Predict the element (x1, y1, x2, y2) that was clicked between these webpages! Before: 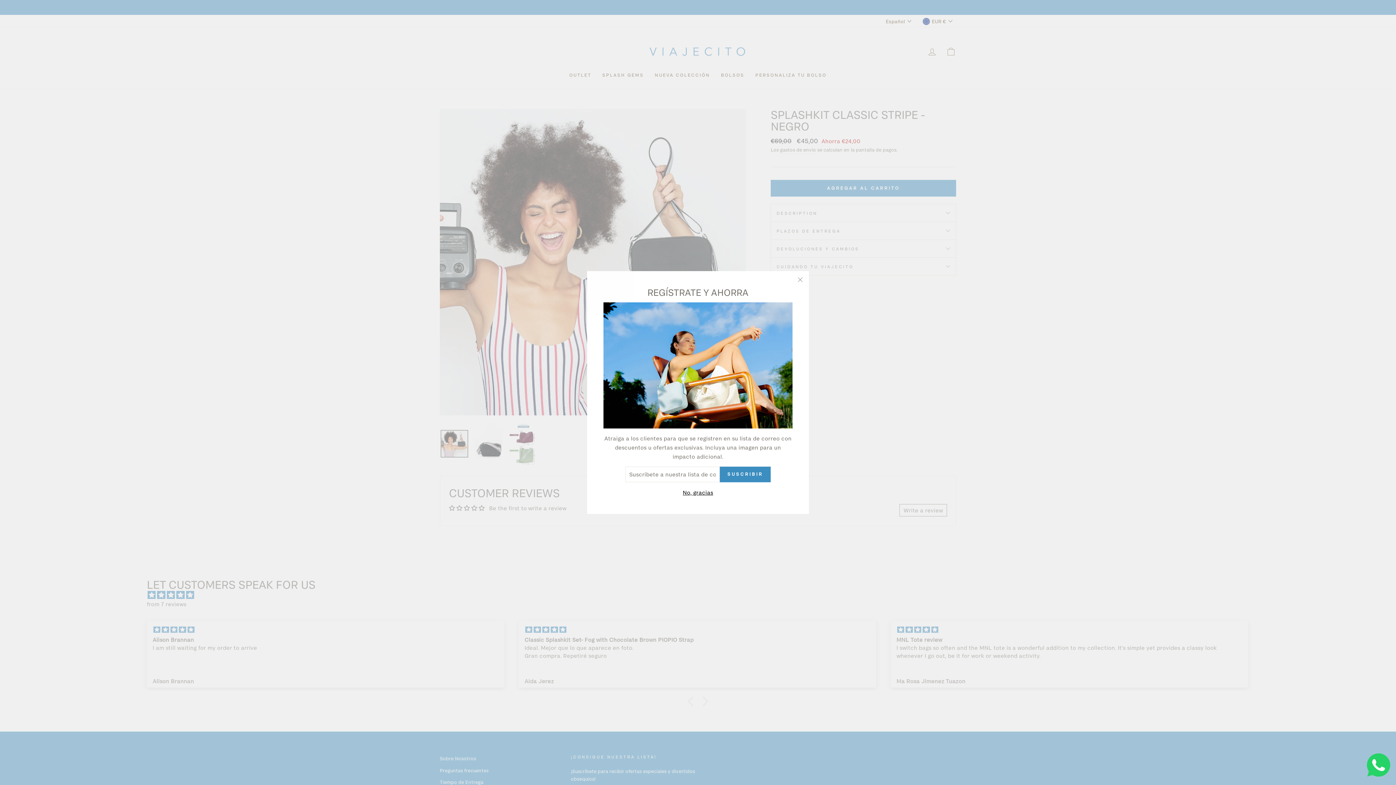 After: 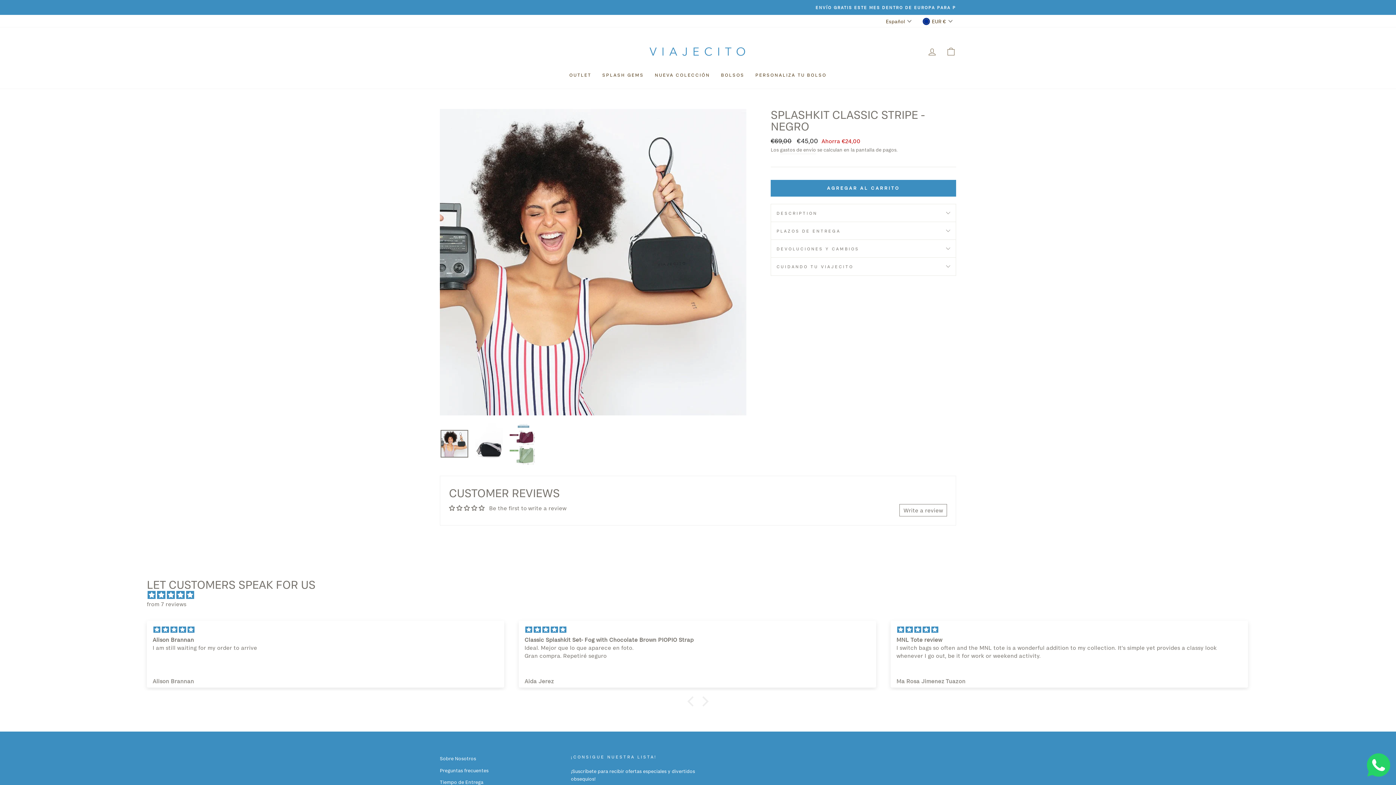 Action: bbox: (680, 488, 715, 498) label: No, gracias